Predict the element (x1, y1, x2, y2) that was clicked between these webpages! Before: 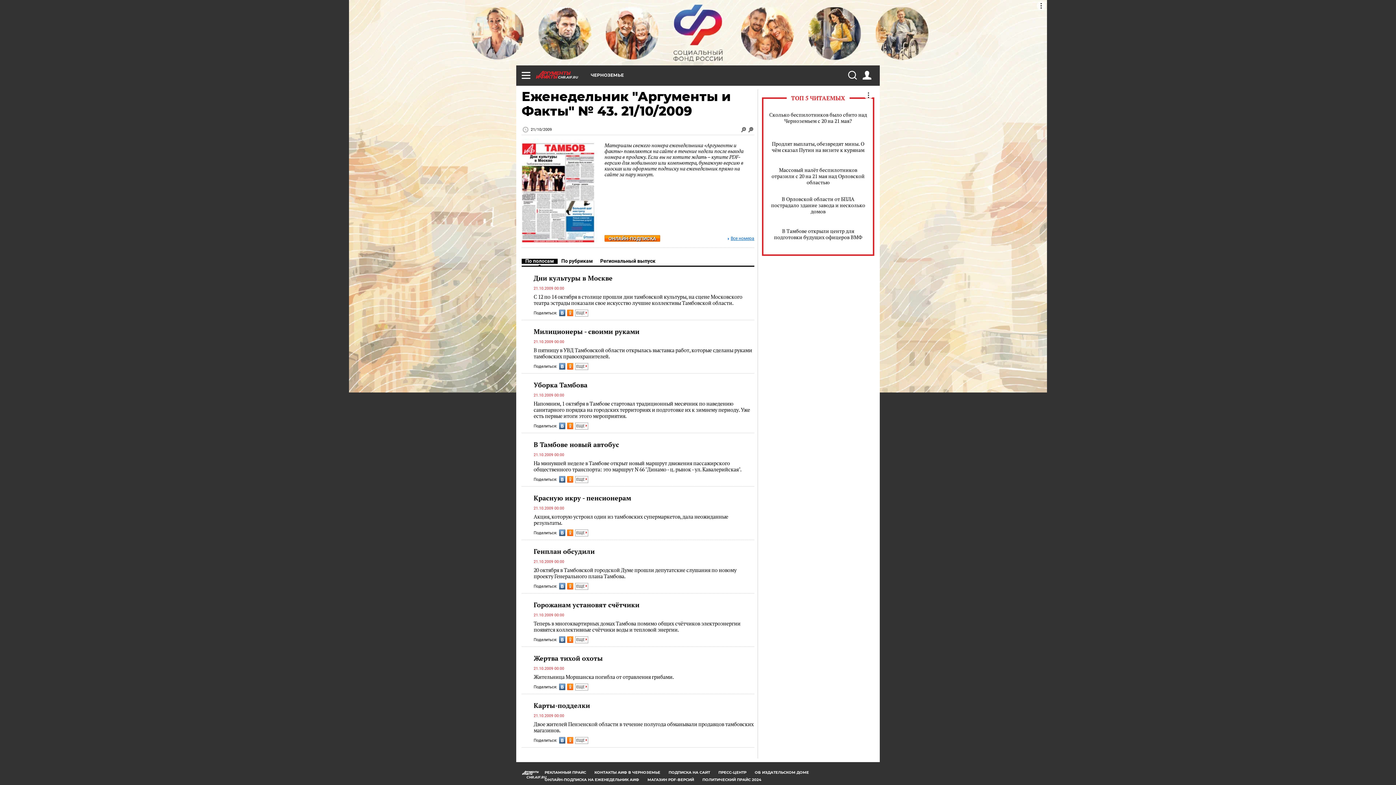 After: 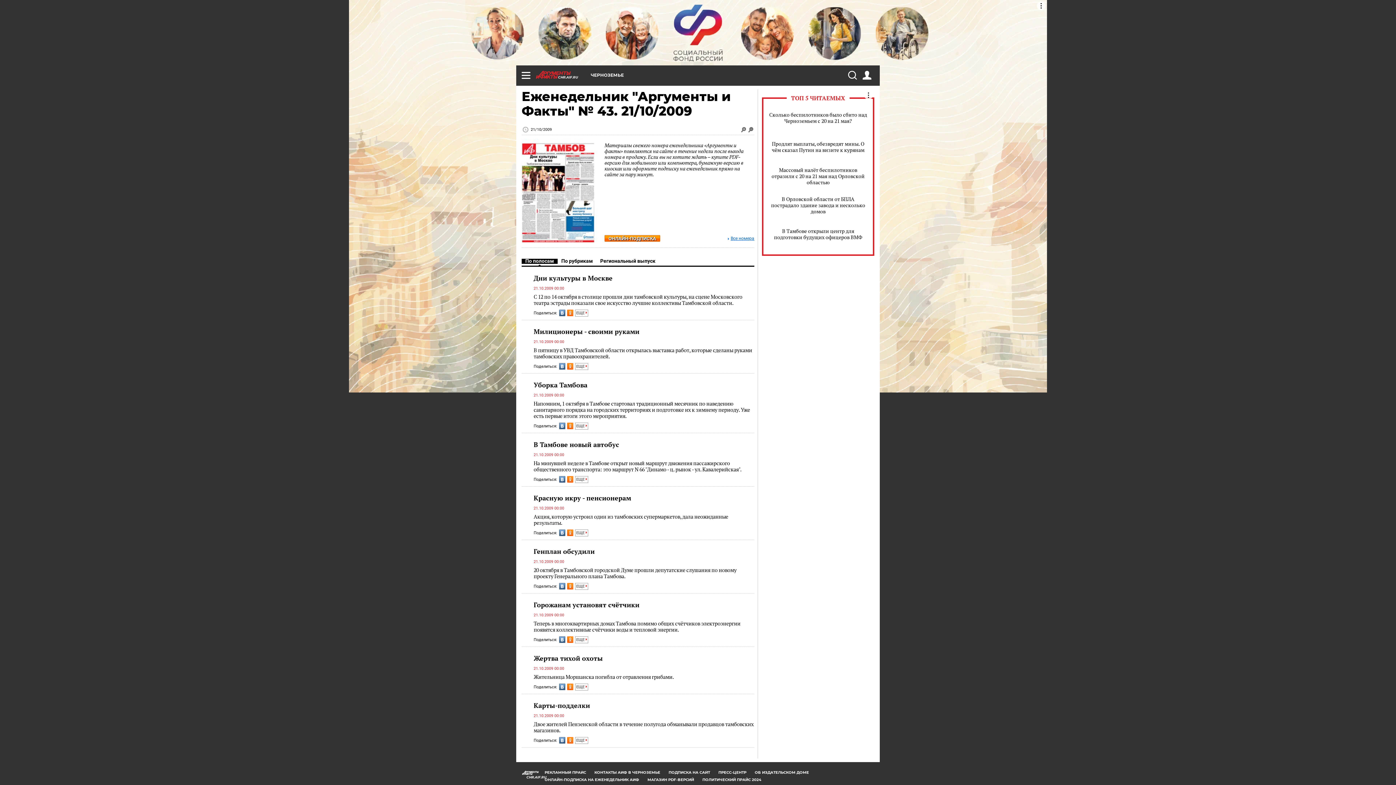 Action: bbox: (567, 529, 573, 536)